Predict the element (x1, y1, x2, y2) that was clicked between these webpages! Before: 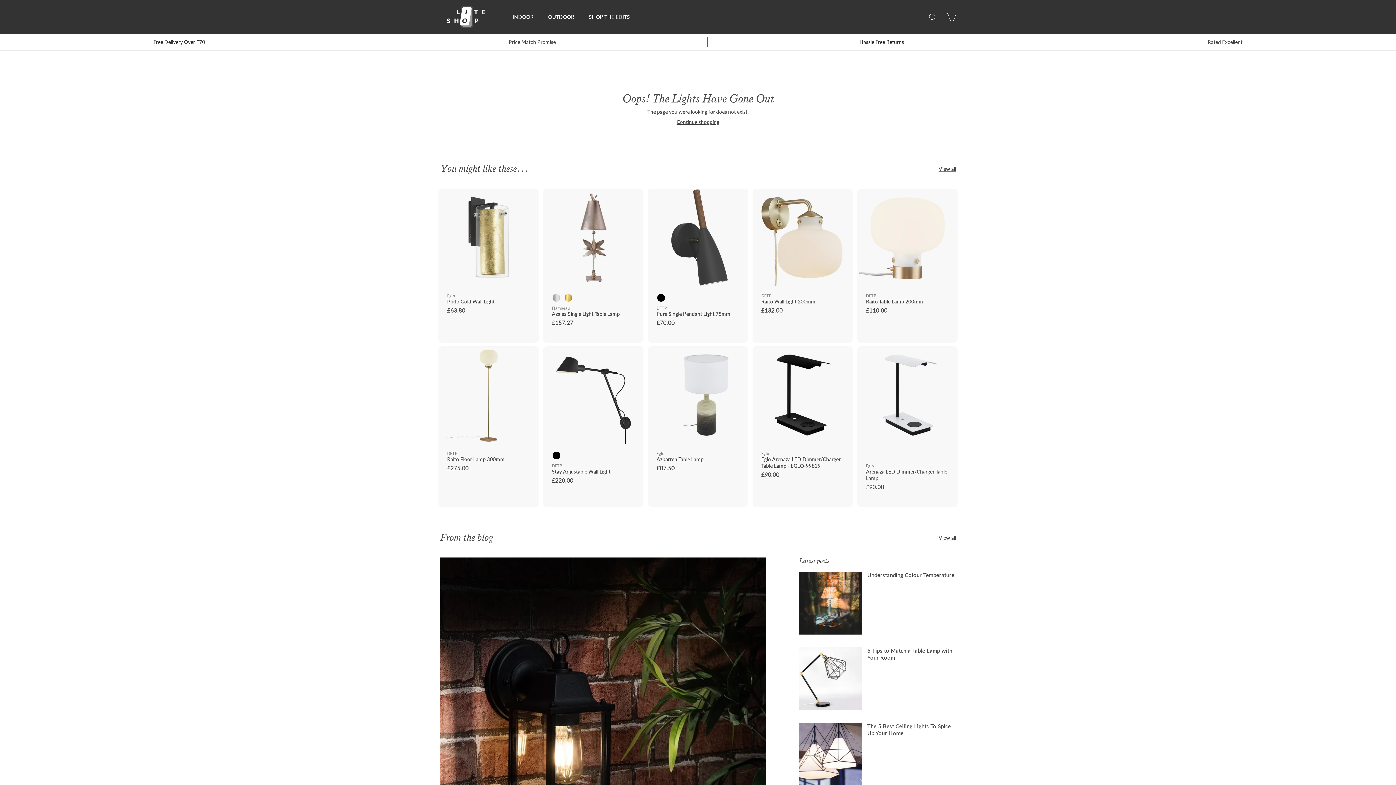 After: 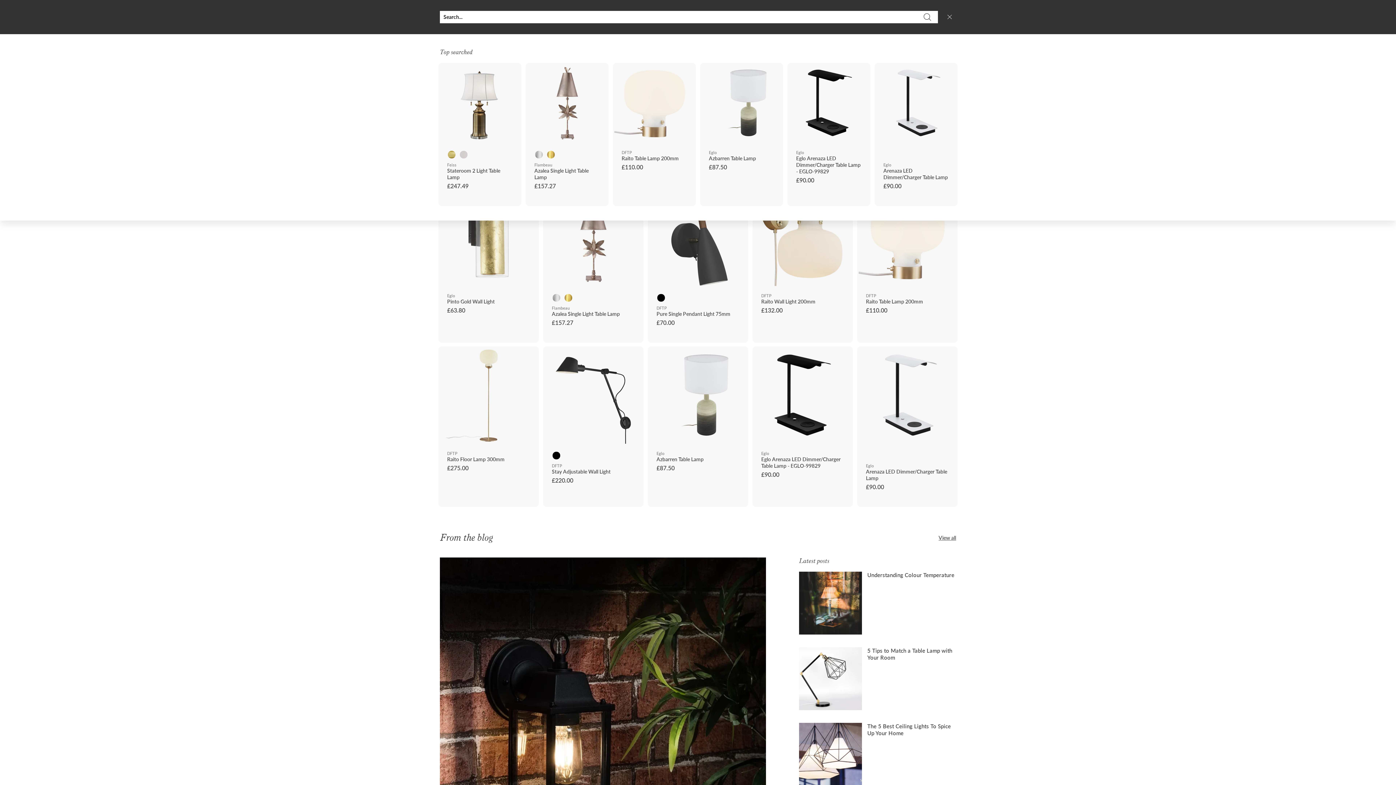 Action: bbox: (923, 6, 942, 27) label: Search